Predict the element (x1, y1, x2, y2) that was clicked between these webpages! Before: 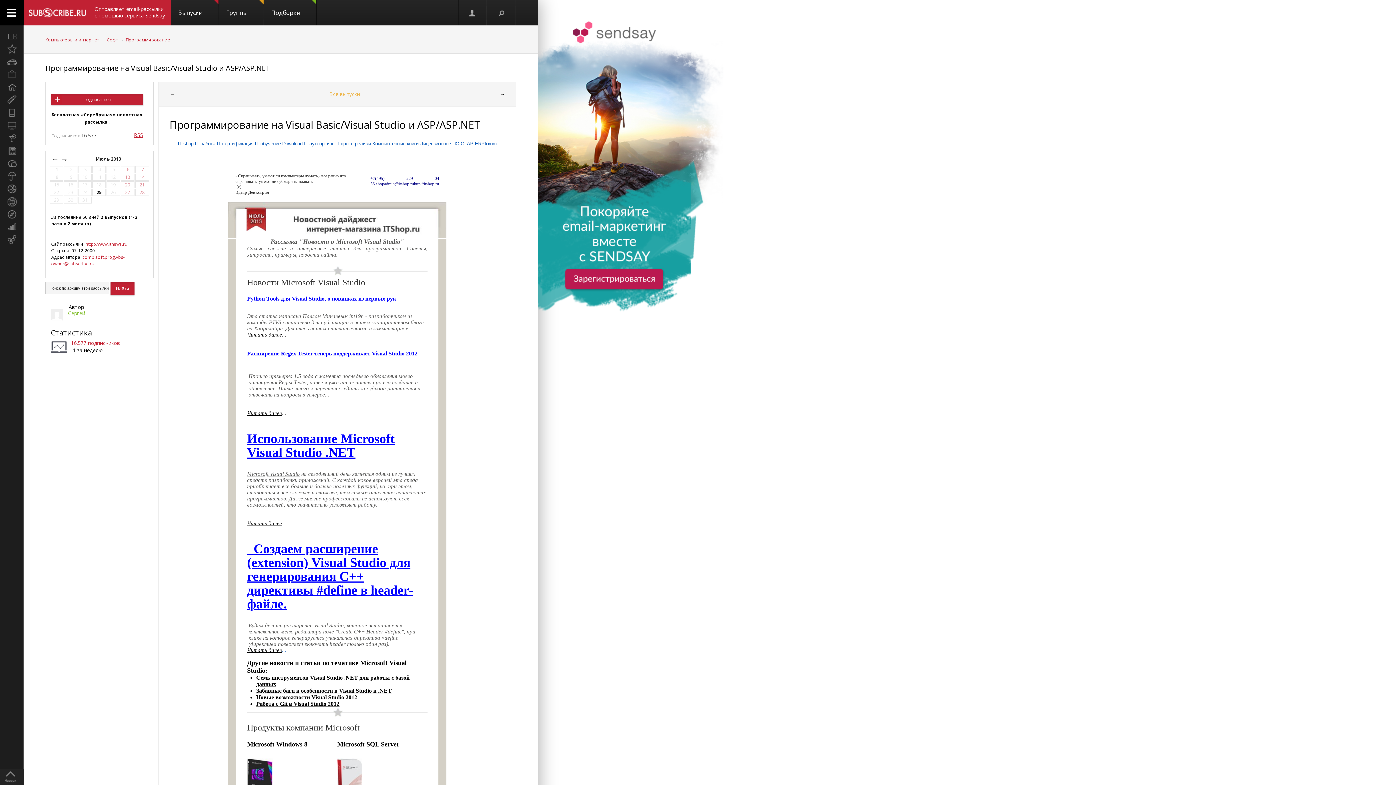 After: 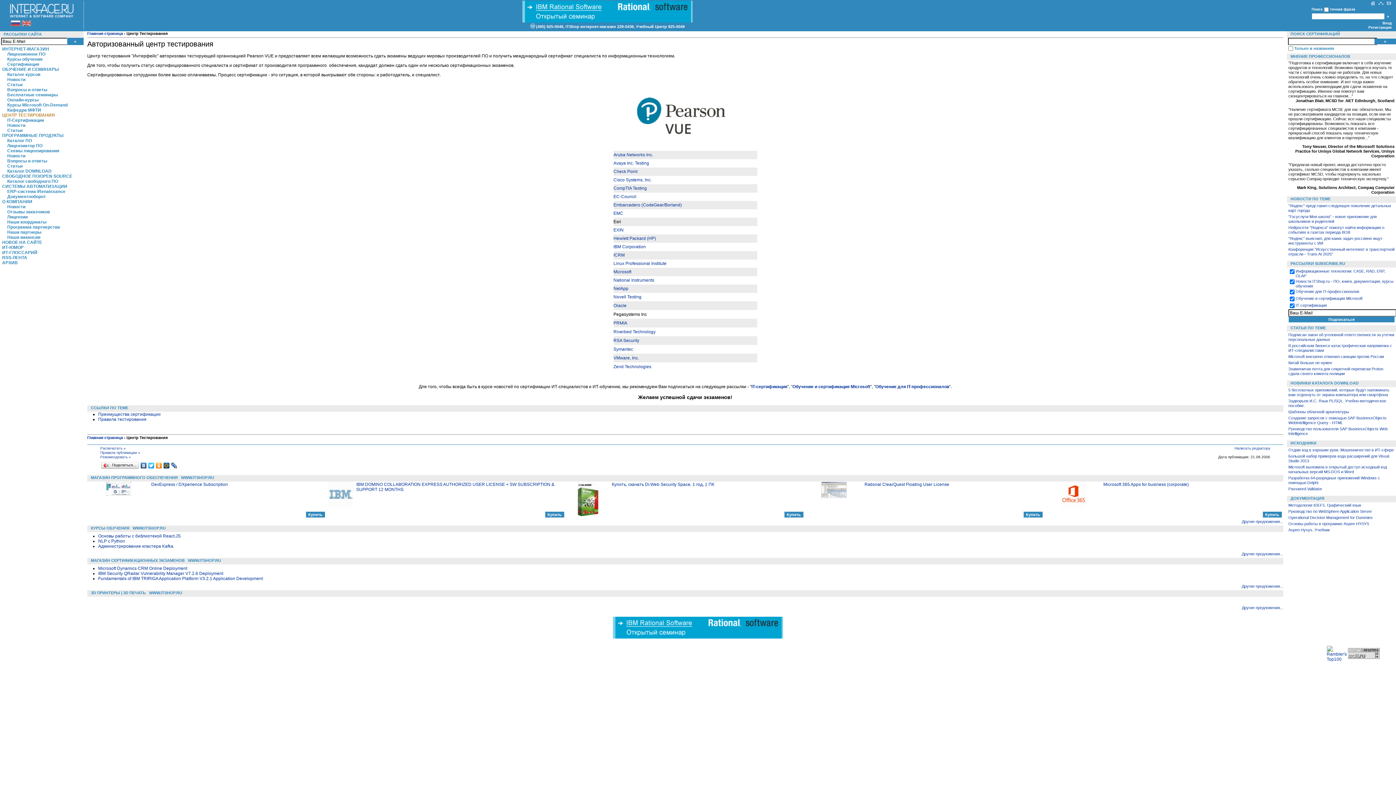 Action: bbox: (216, 141, 253, 146) label: IT-сертификация